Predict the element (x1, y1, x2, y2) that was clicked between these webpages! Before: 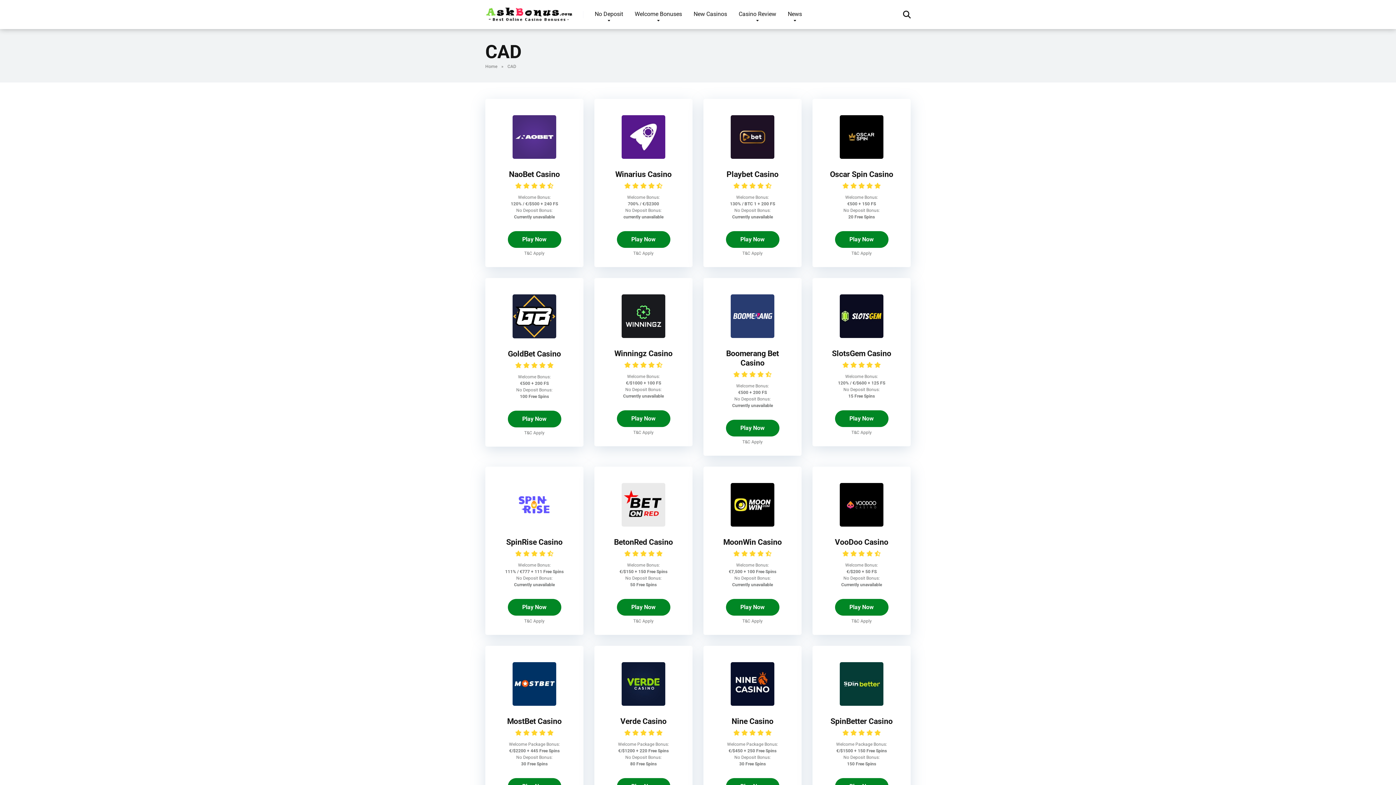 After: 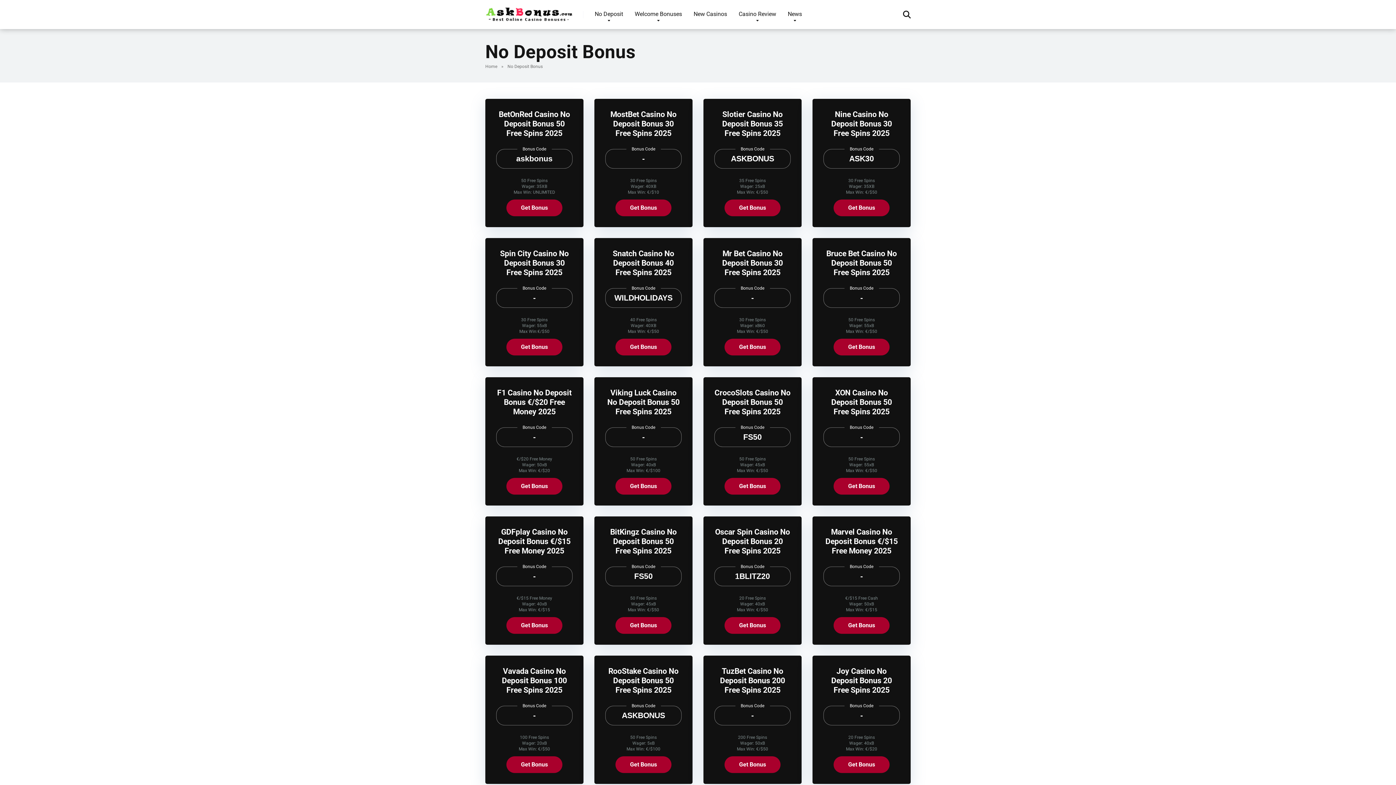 Action: bbox: (589, 0, 629, 29) label: No Deposit